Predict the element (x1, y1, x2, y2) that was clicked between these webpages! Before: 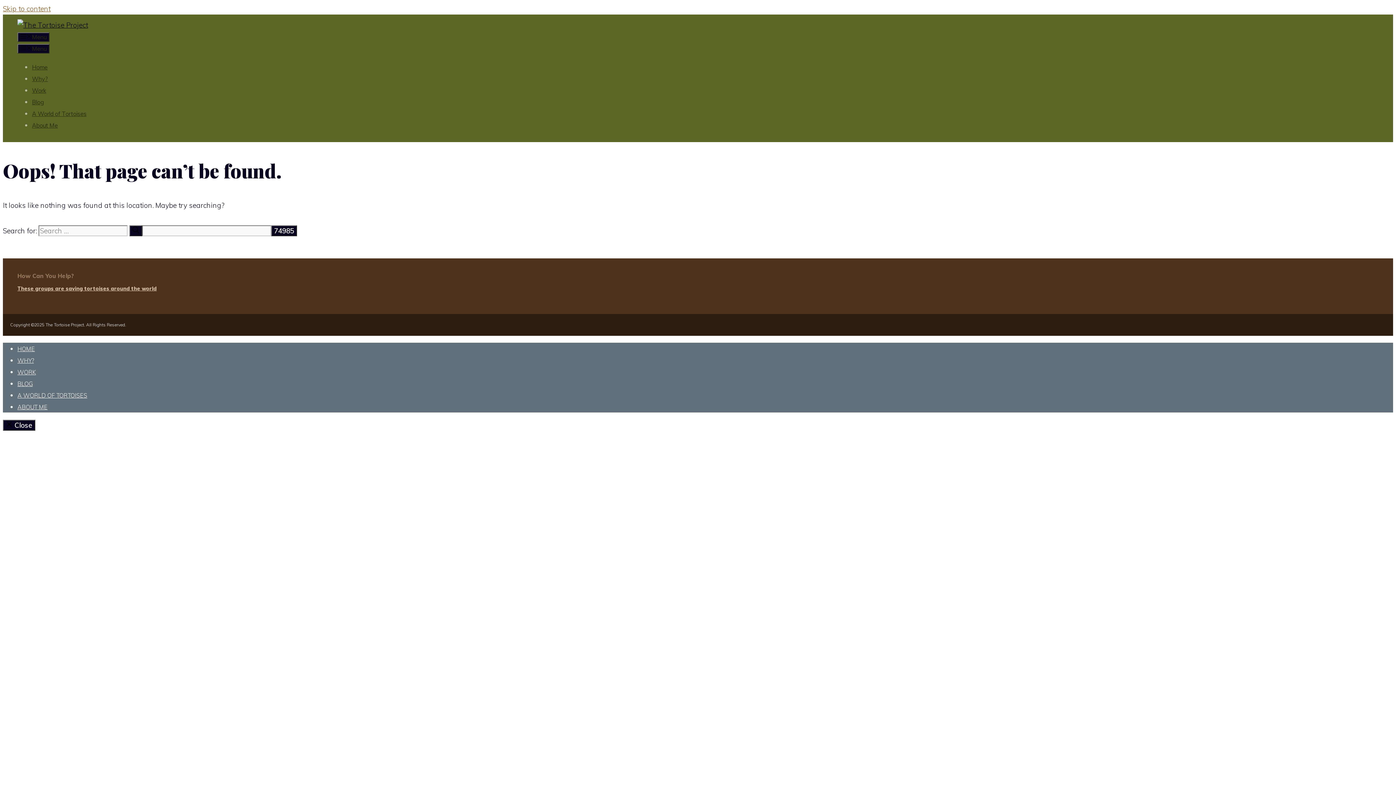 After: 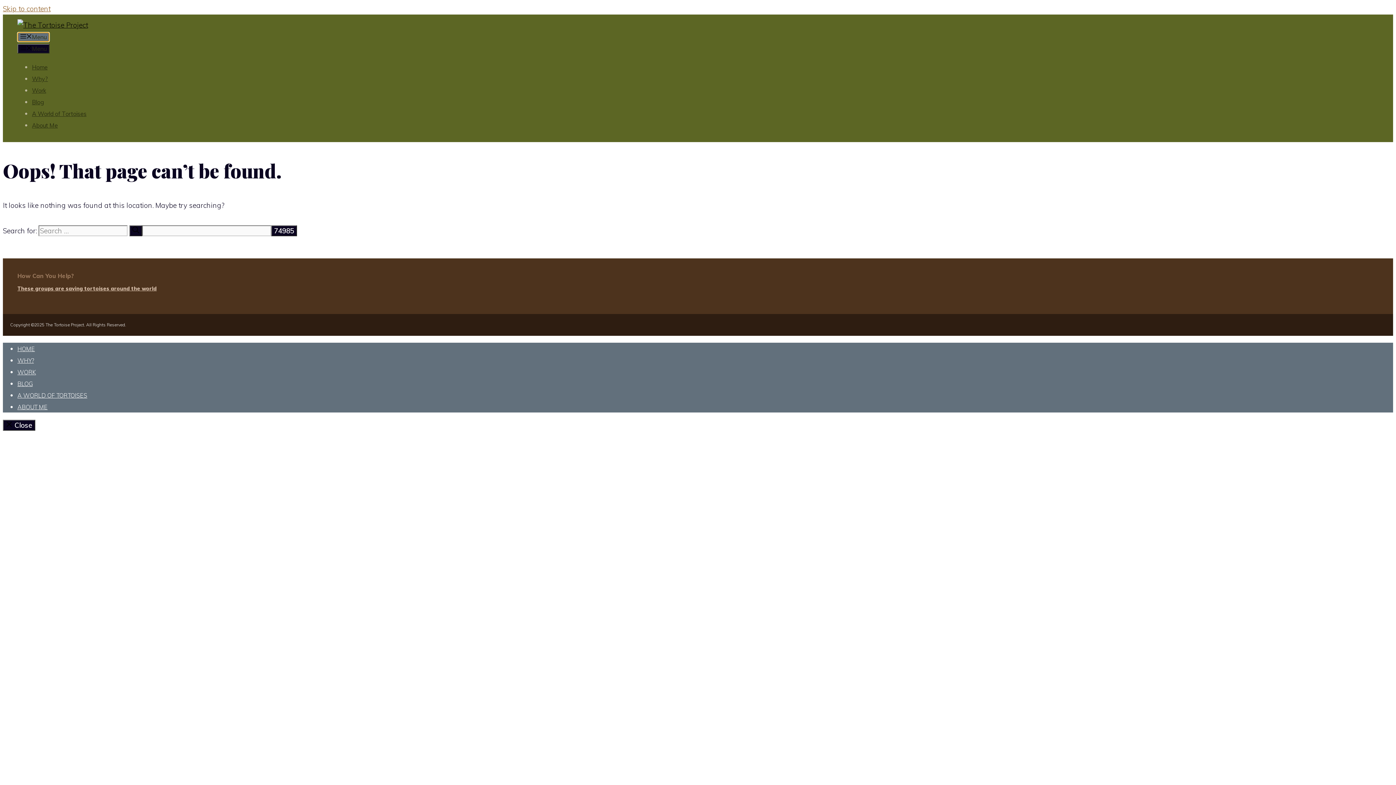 Action: label: Menu bbox: (17, 32, 49, 41)